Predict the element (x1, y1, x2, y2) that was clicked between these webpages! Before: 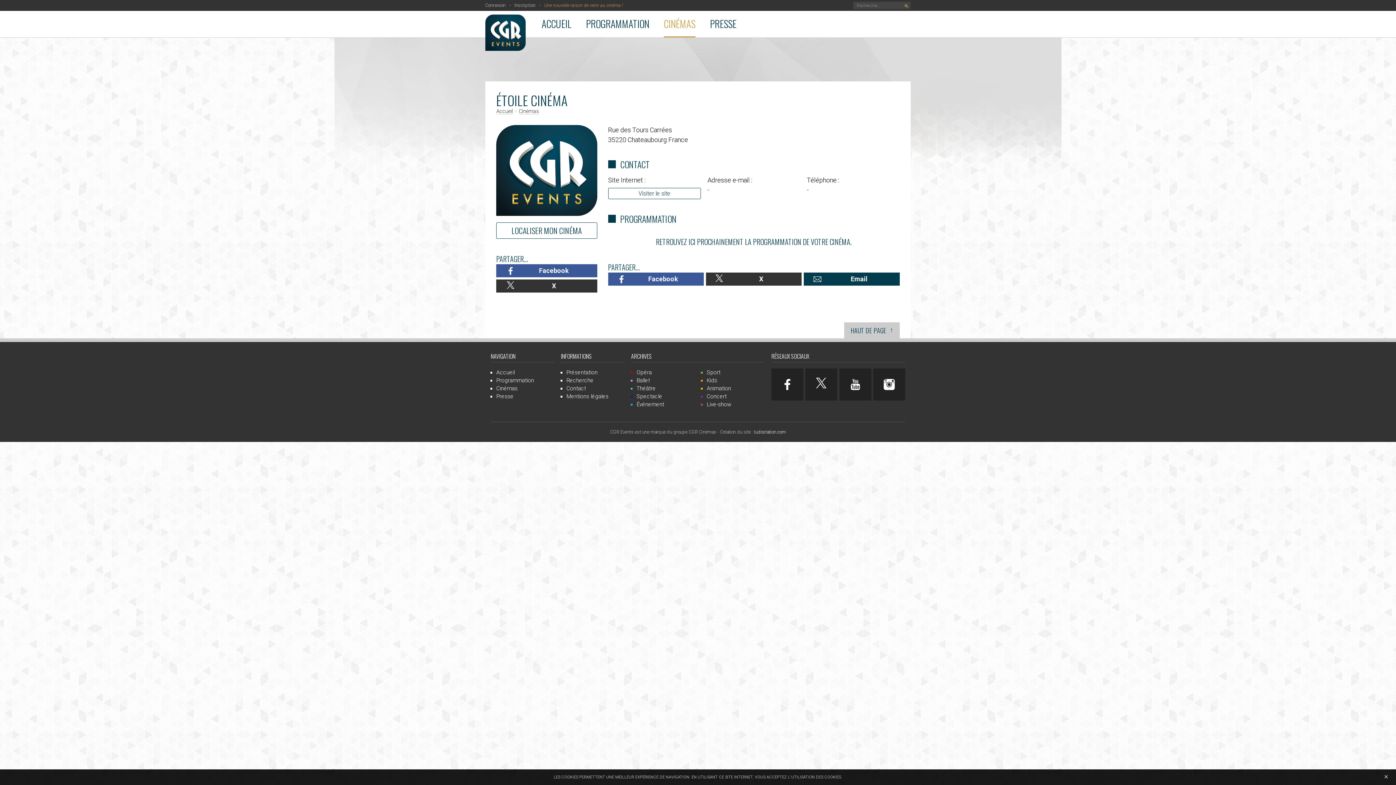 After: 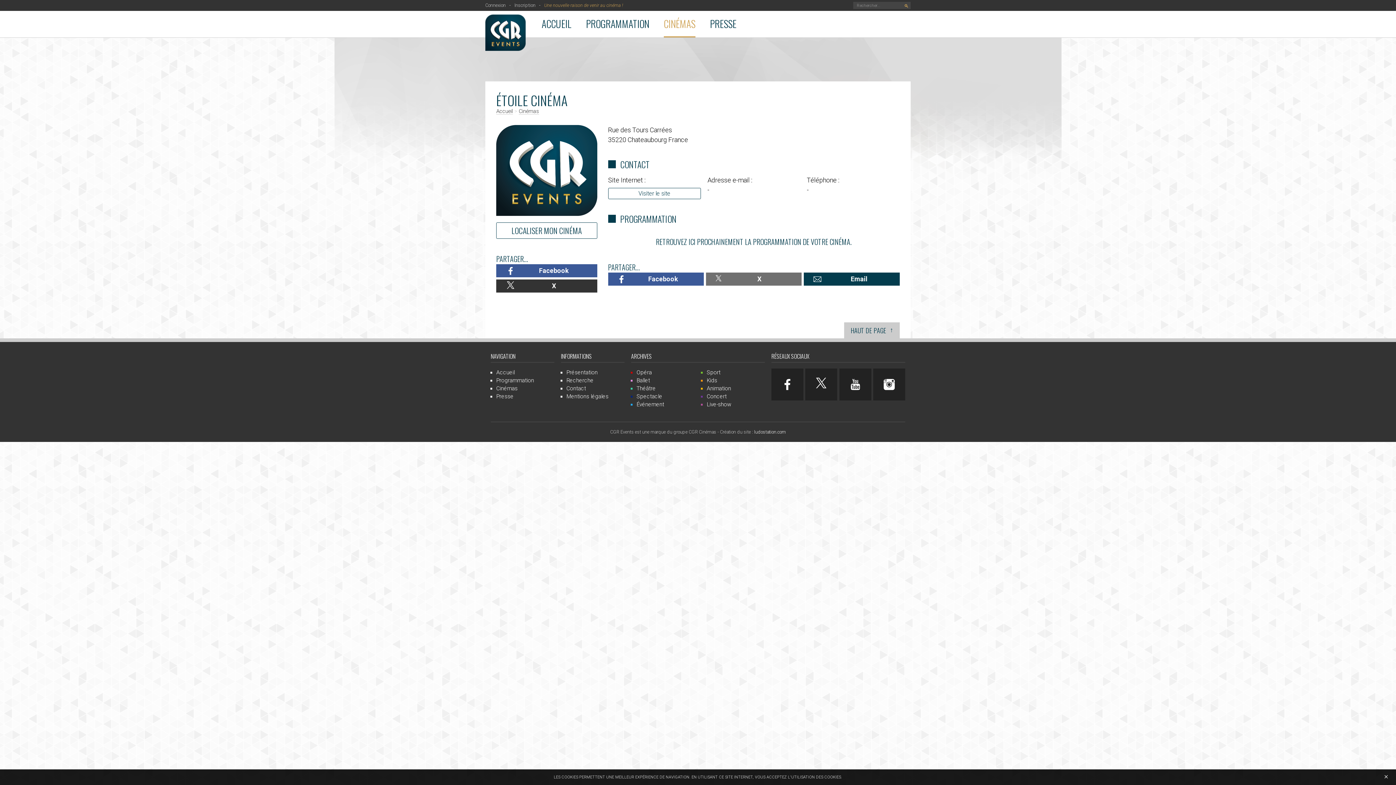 Action: bbox: (720, 272, 801, 285) label: X